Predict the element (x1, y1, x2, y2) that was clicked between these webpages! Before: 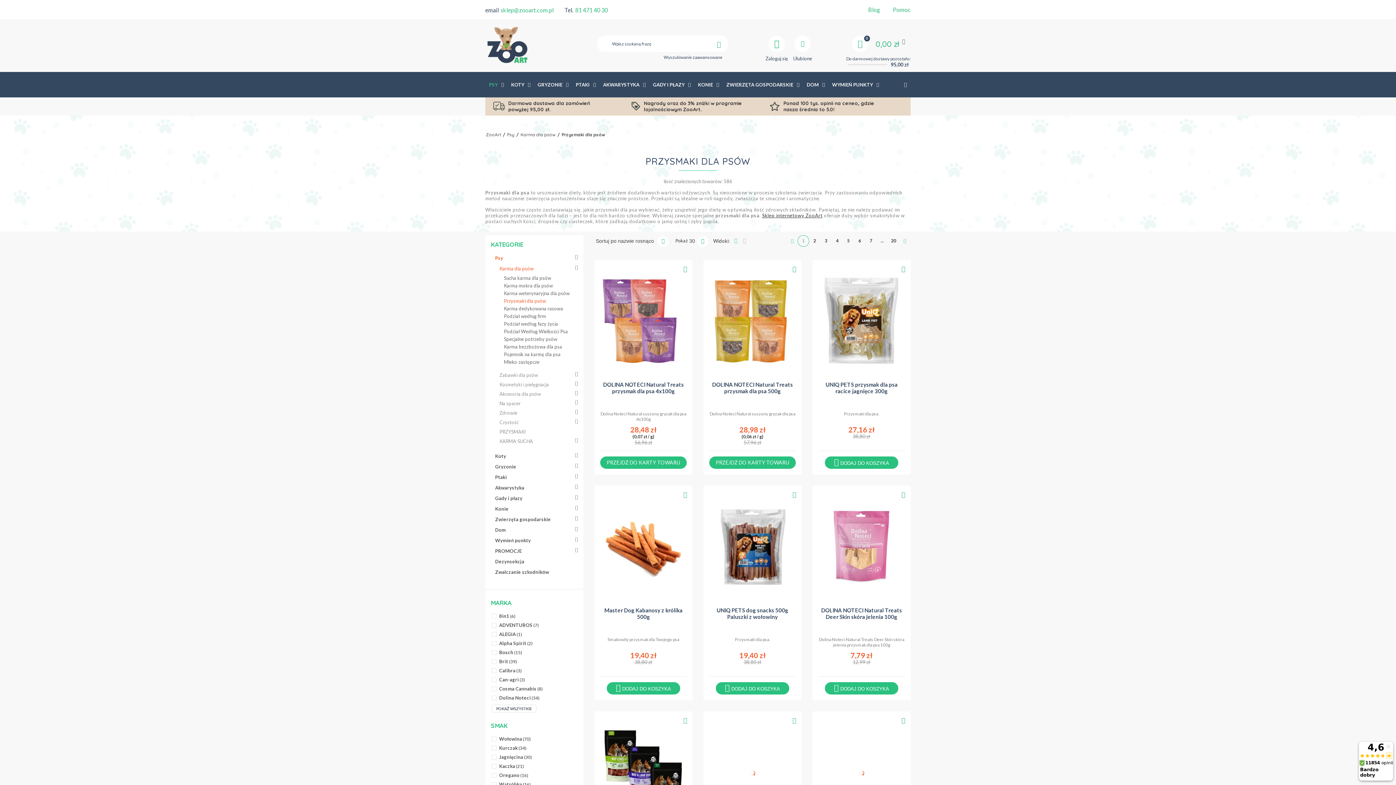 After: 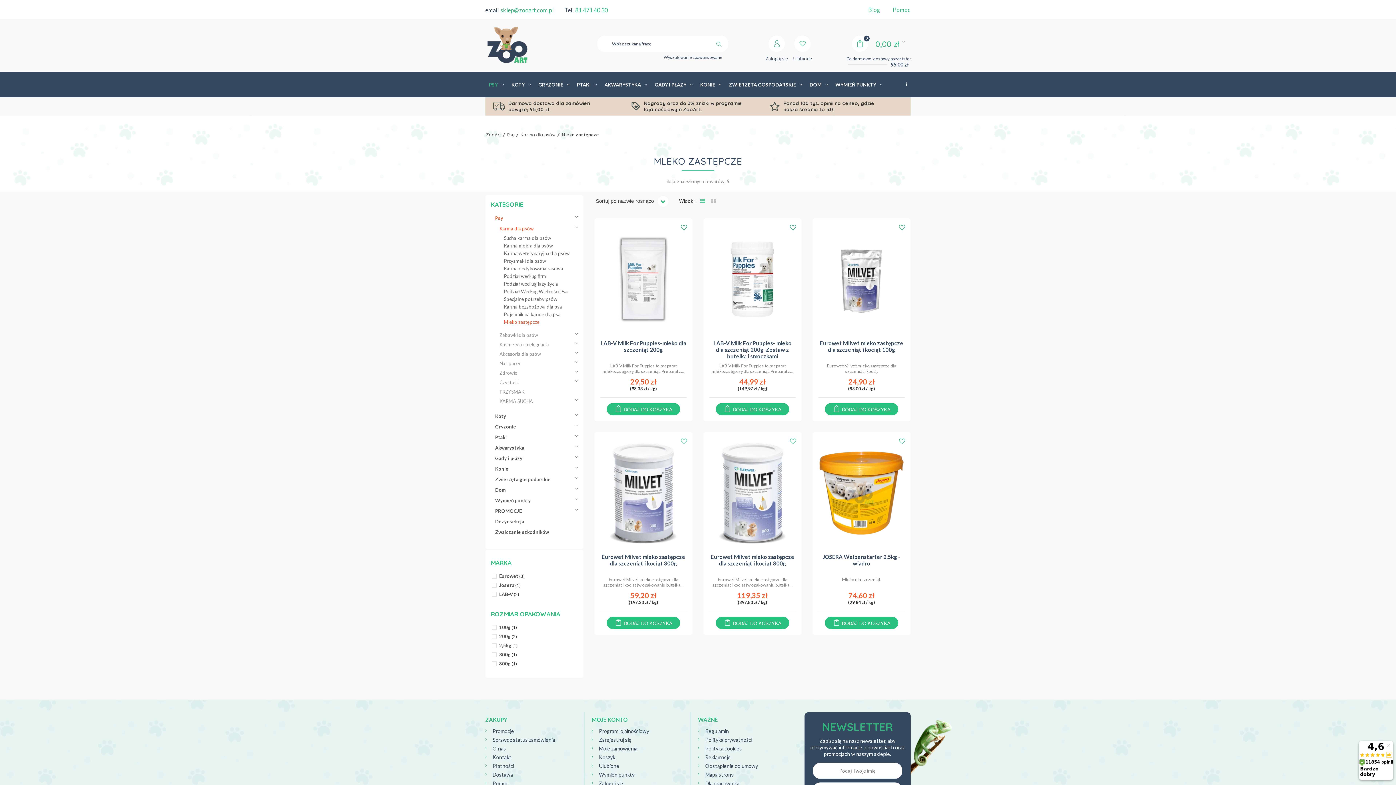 Action: bbox: (504, 359, 578, 366) label: Mleko zastępcze